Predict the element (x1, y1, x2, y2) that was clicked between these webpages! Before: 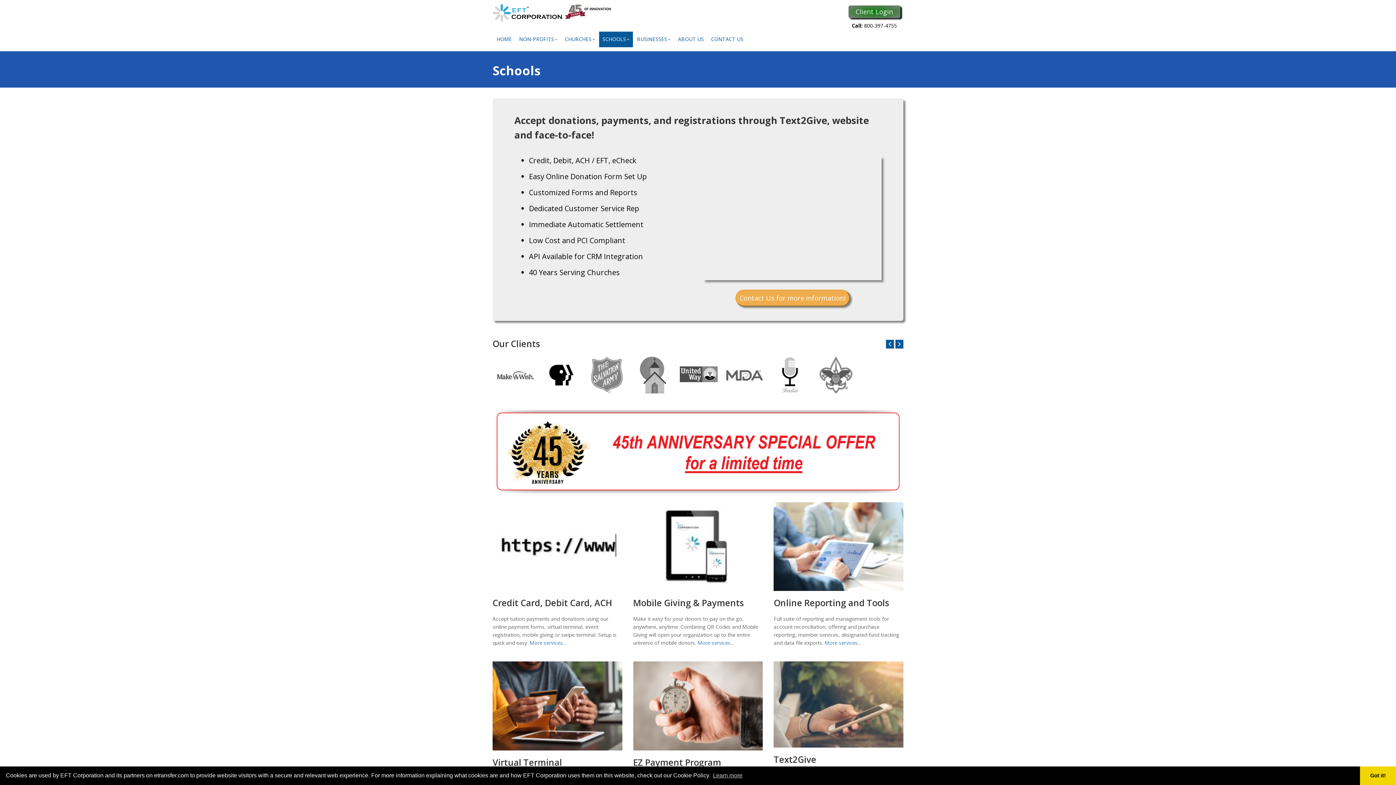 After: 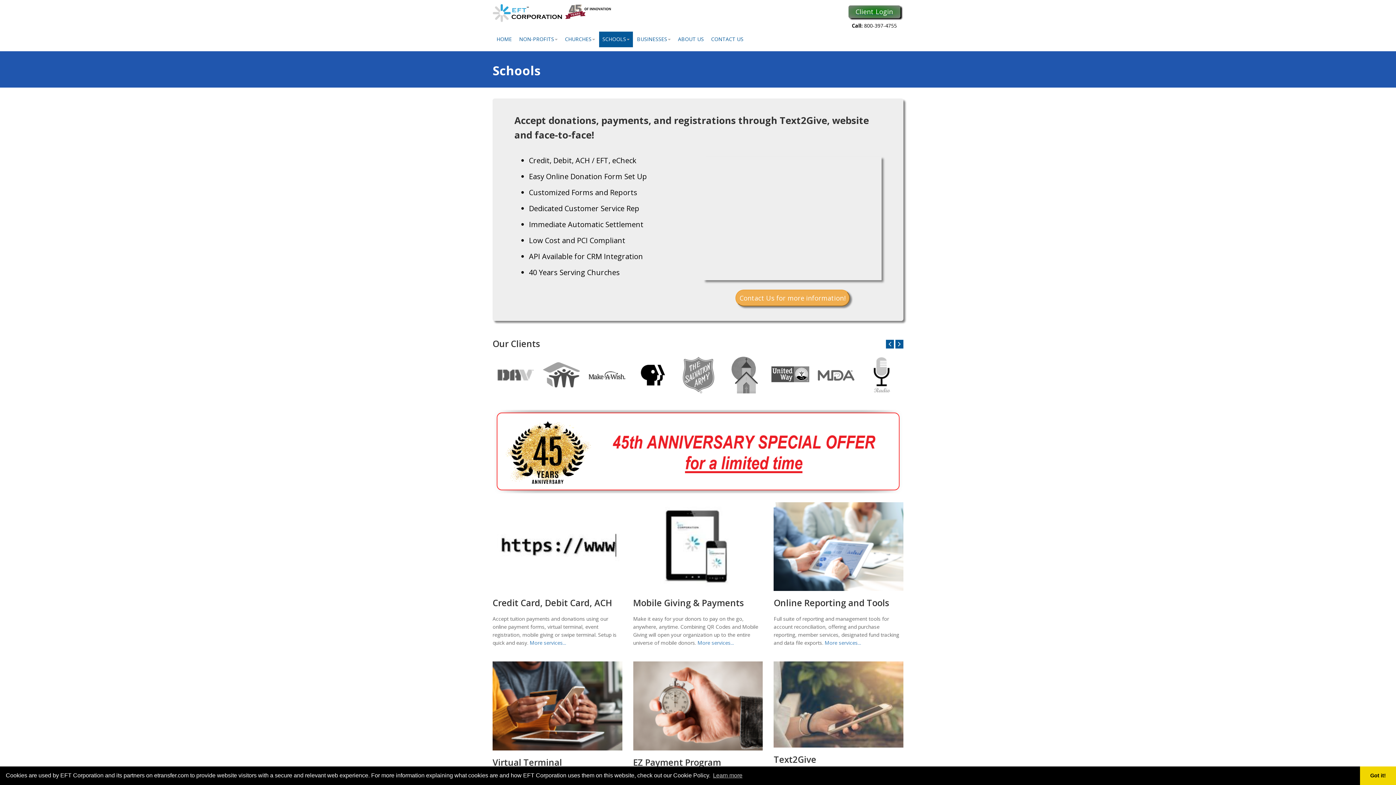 Action: bbox: (848, 5, 900, 21) label: Client Login